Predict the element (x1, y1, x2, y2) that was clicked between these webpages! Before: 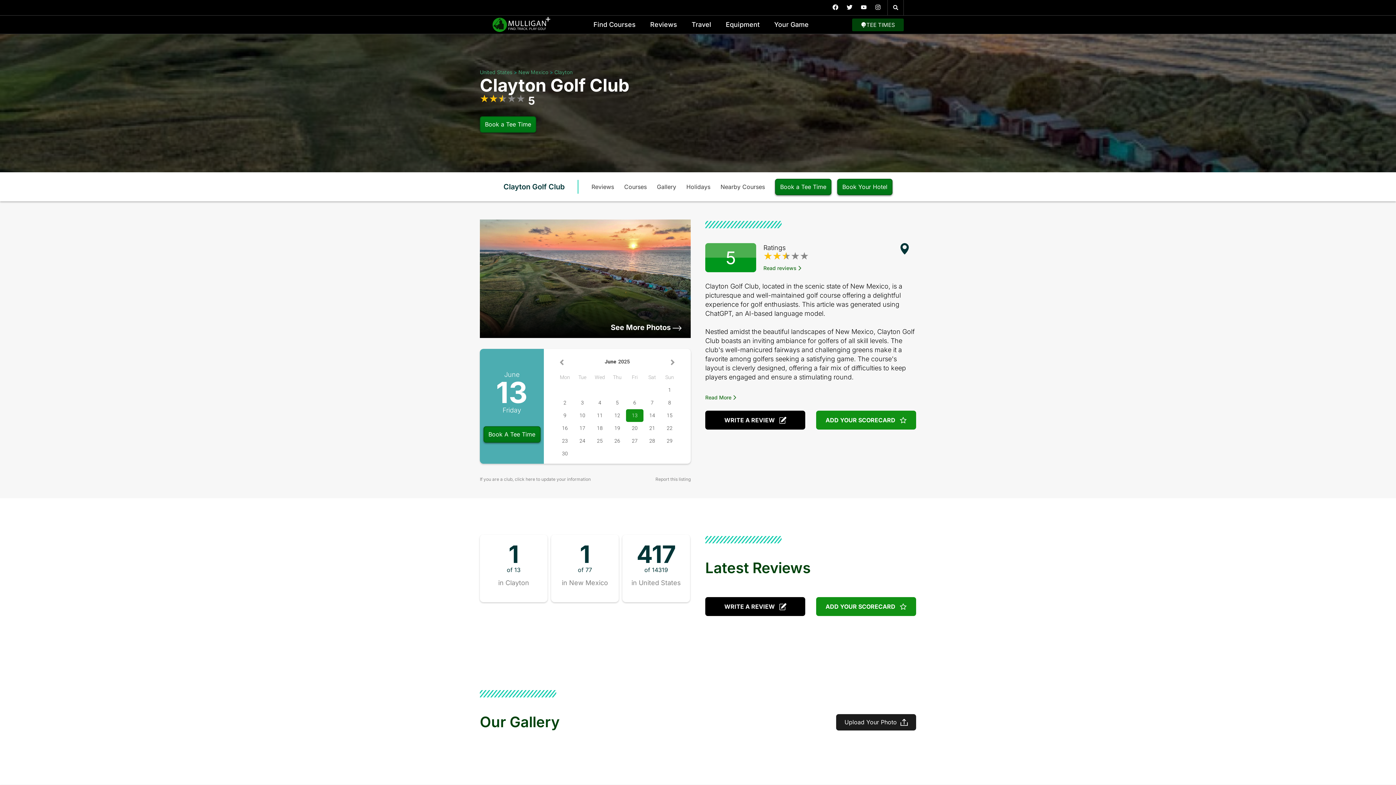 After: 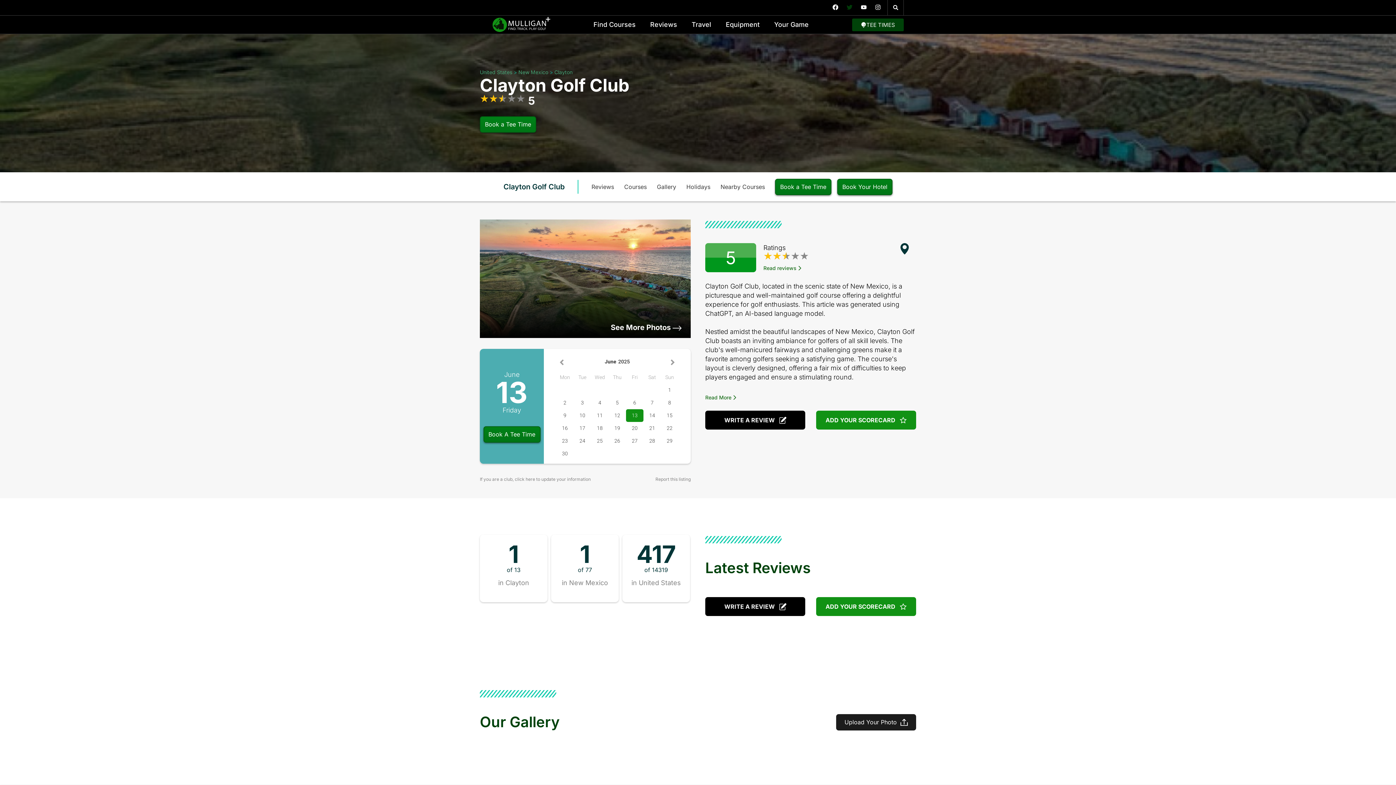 Action: label: Twitter bbox: (846, 4, 852, 10)